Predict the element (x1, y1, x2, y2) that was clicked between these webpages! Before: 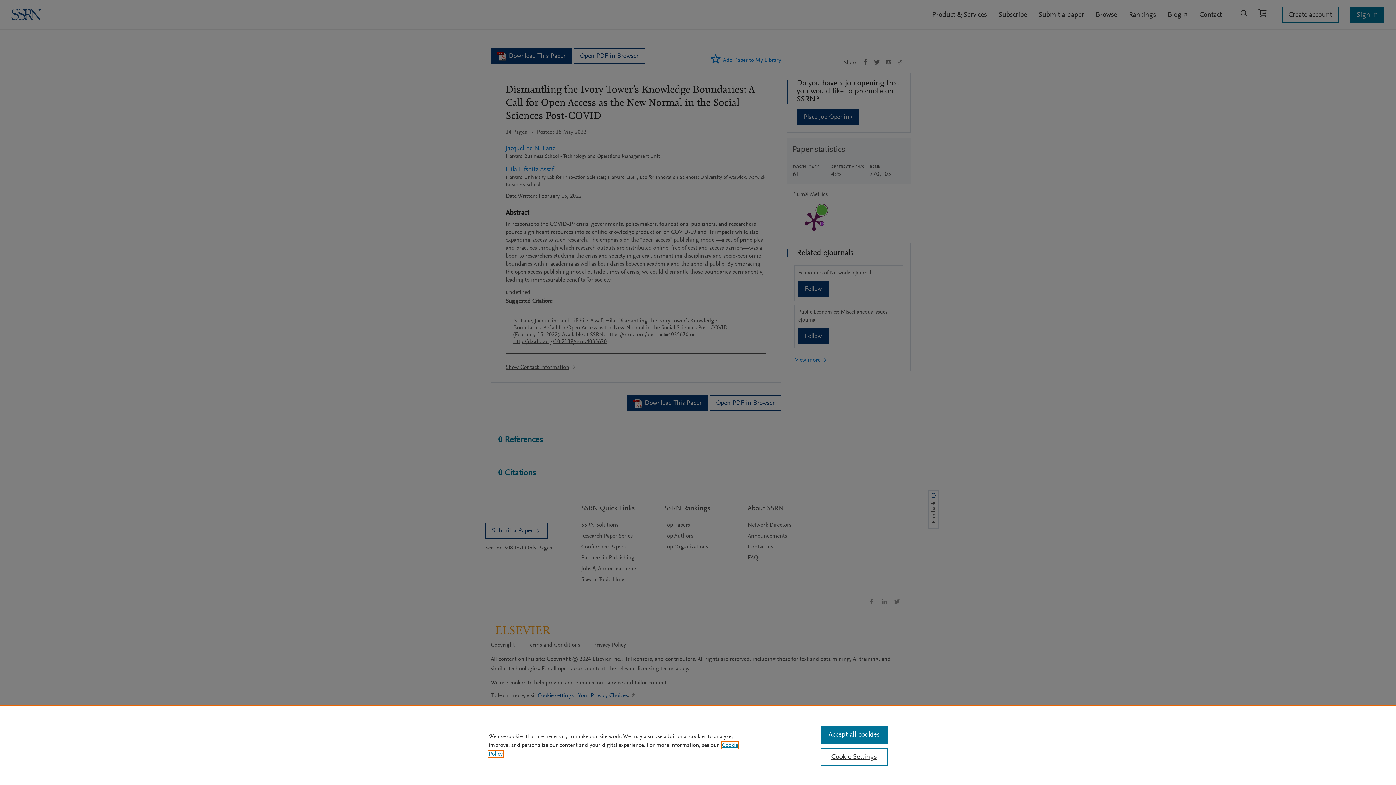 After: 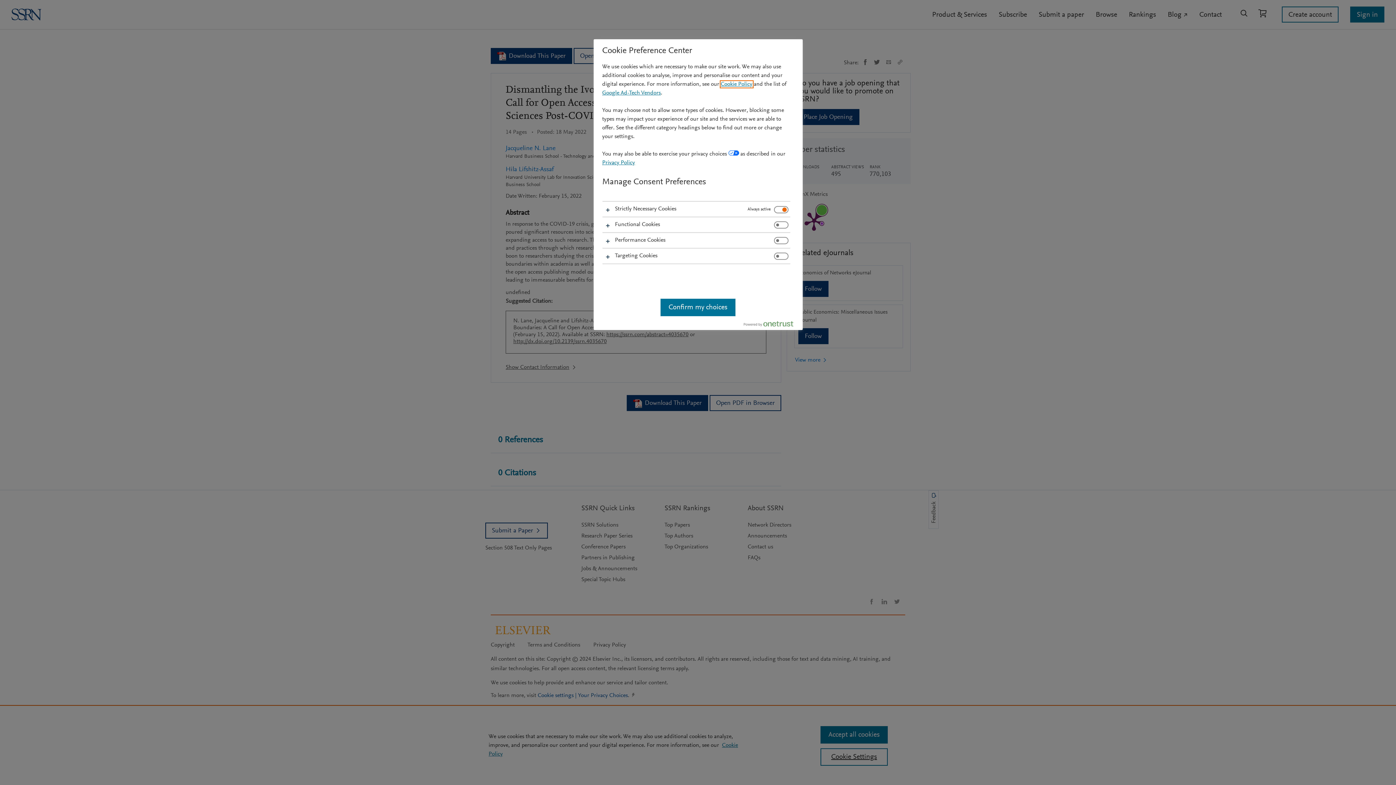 Action: bbox: (820, 748, 887, 766) label: Cookie Settings